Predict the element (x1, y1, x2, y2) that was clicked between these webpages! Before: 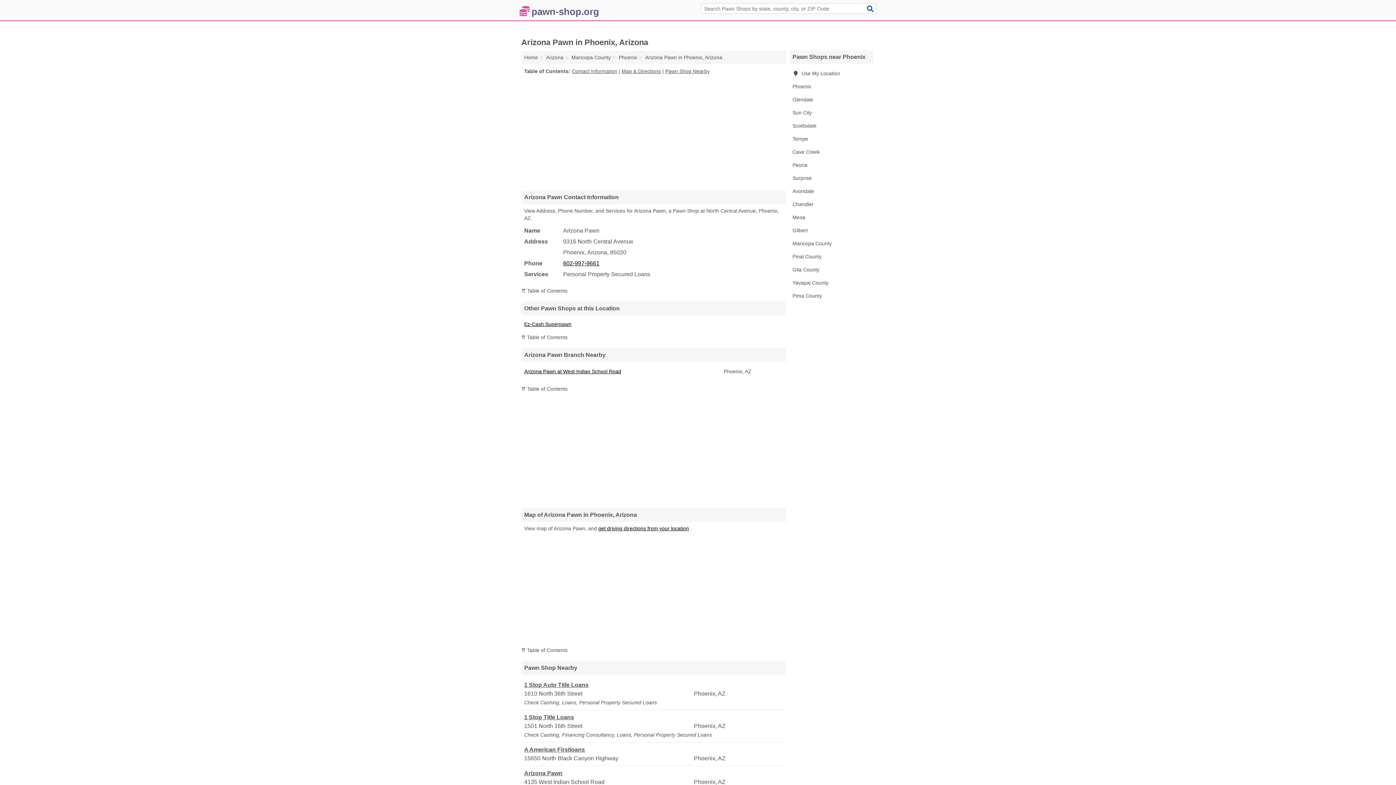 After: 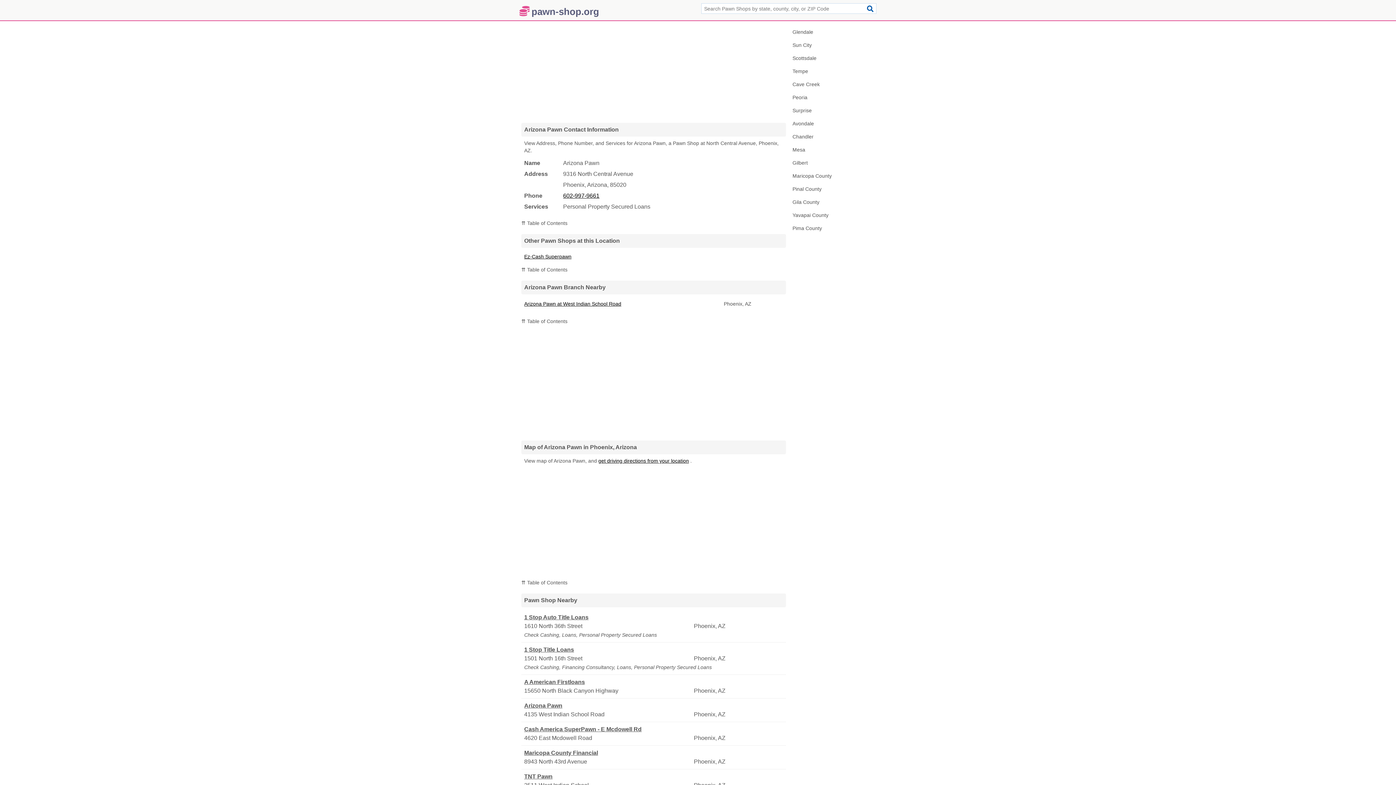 Action: bbox: (521, 386, 567, 392) label: ⇈ Table of Contents